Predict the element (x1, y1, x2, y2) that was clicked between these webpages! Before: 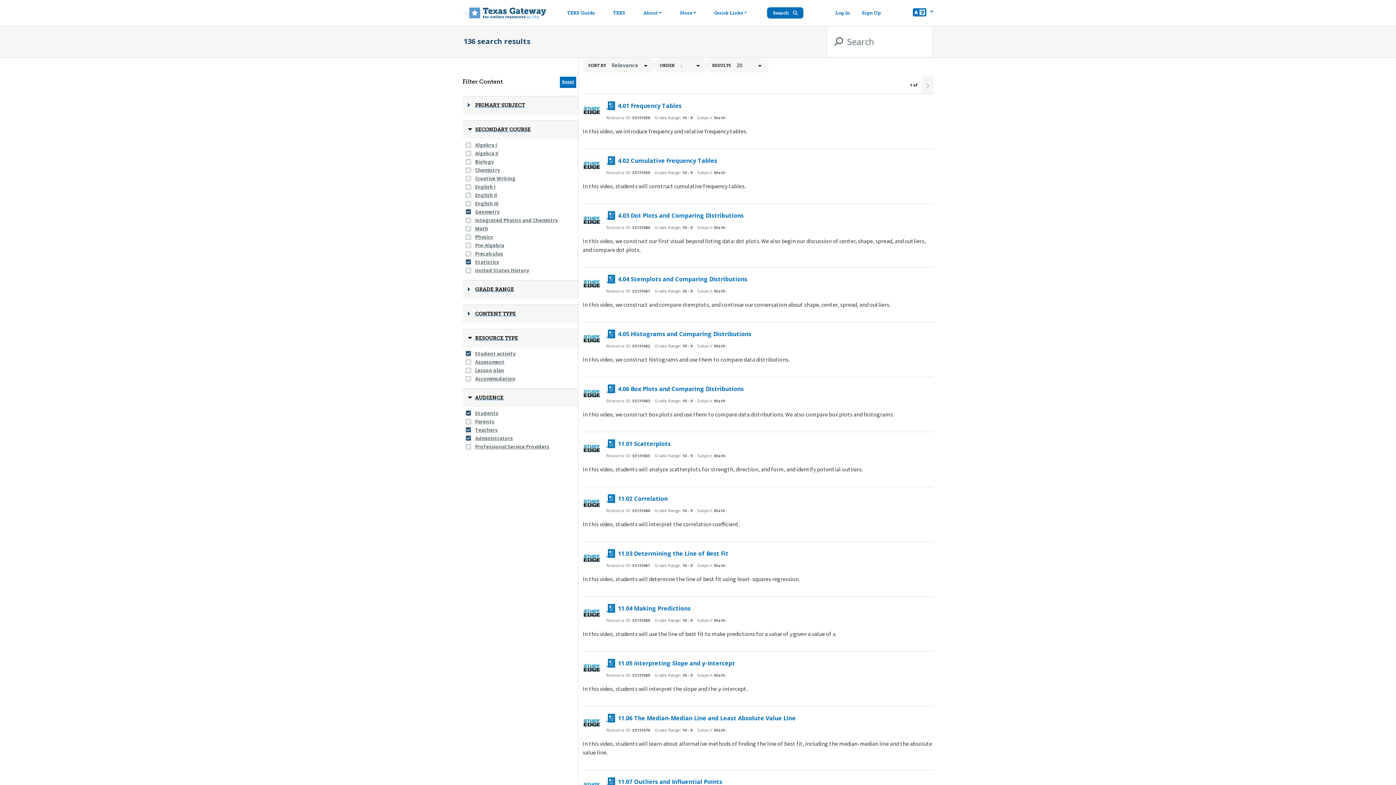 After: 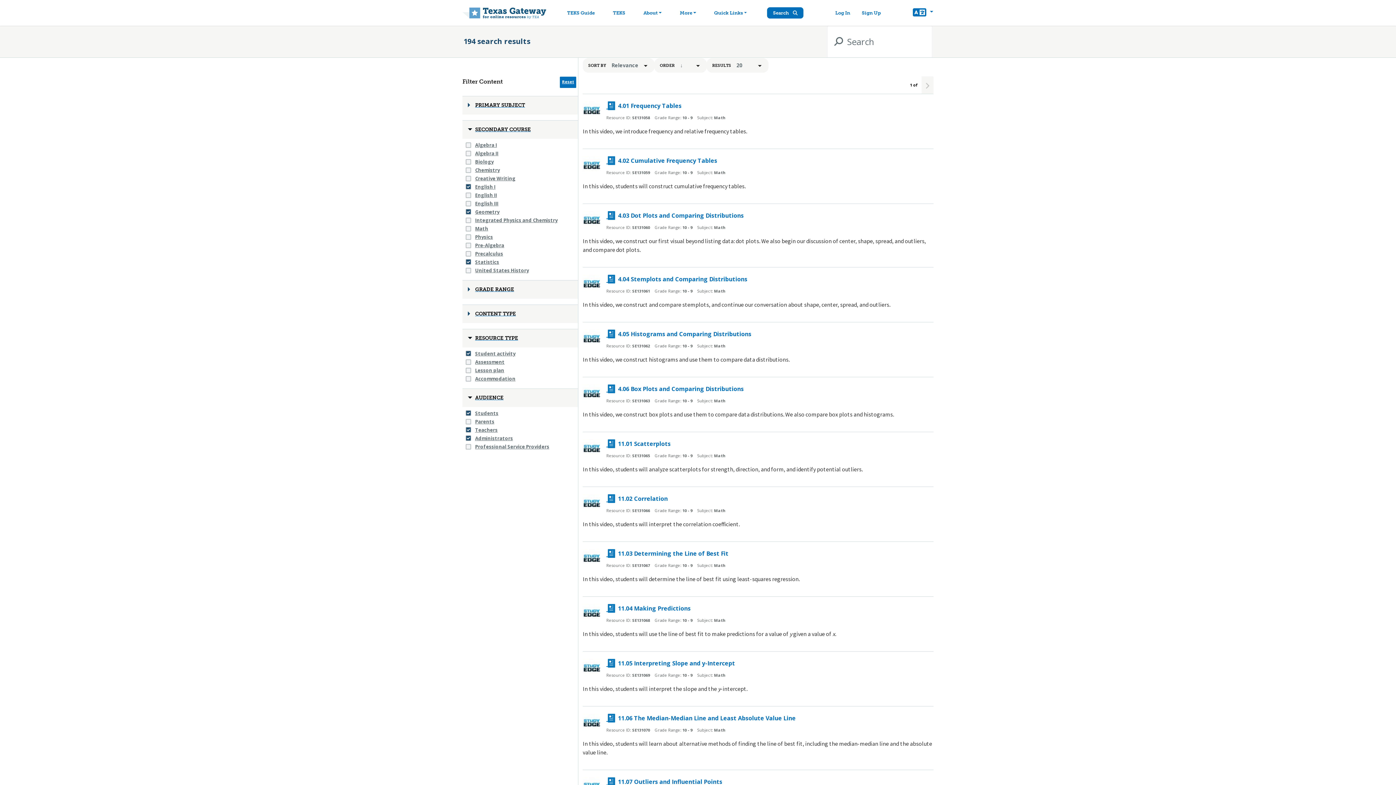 Action: label: English I bbox: (465, 182, 495, 190)